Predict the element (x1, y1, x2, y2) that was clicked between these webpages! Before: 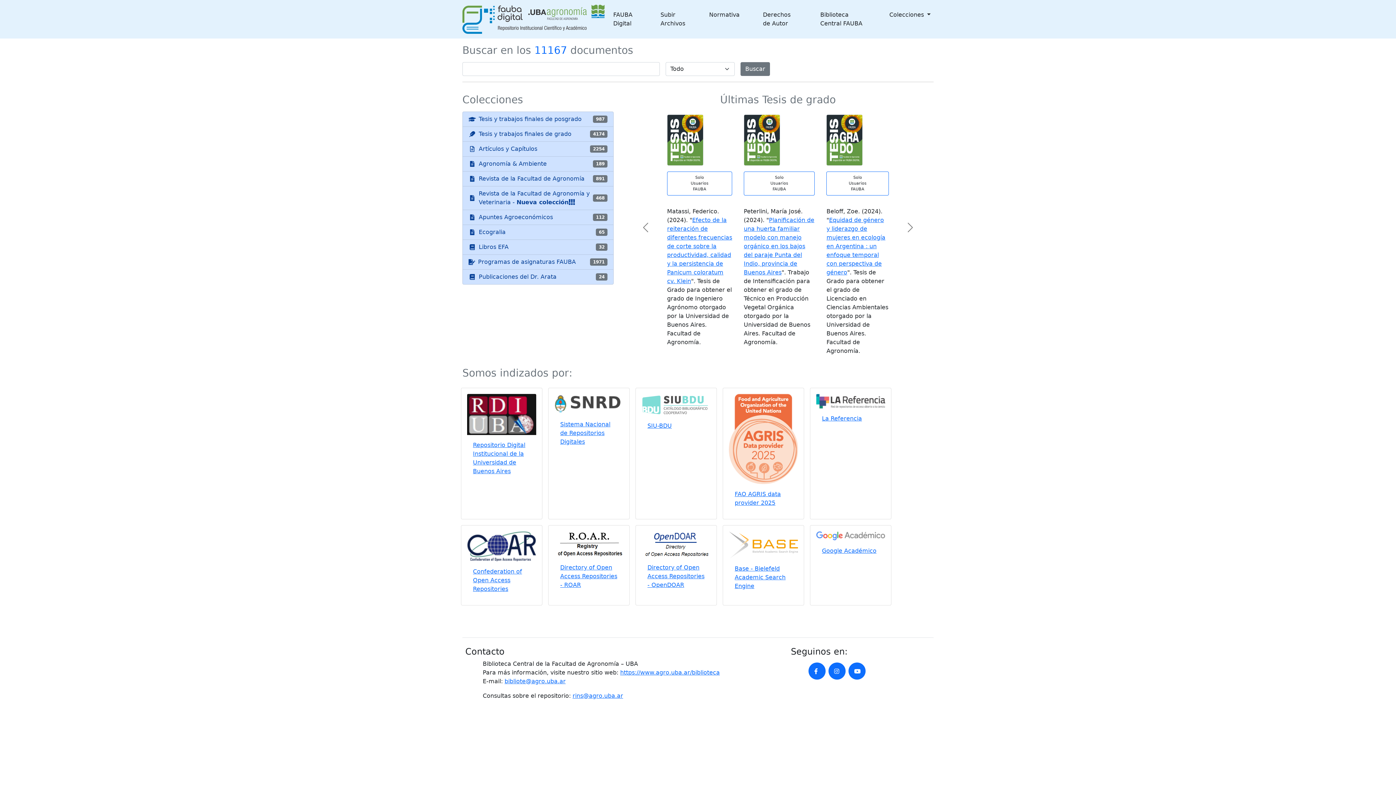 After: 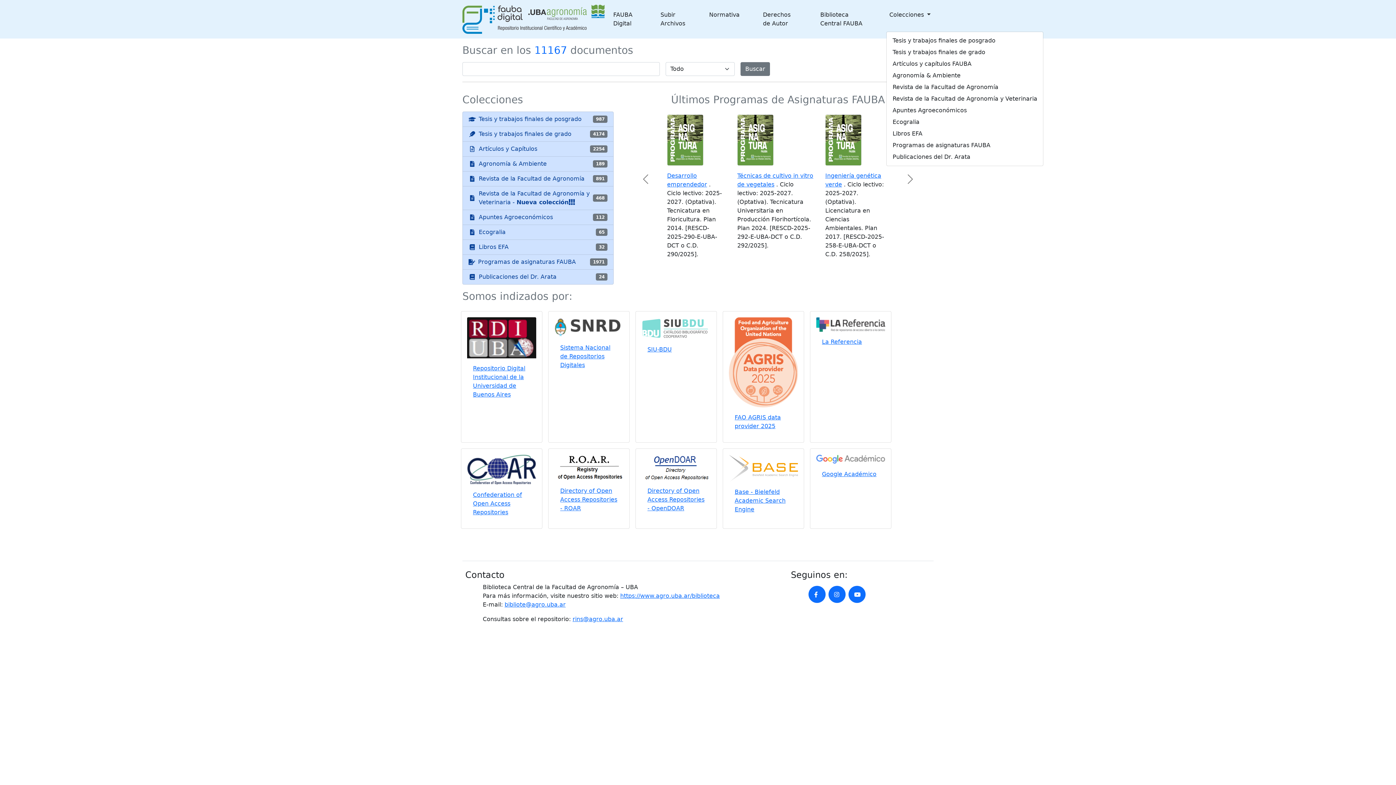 Action: bbox: (886, 7, 933, 22) label: Colecciones 